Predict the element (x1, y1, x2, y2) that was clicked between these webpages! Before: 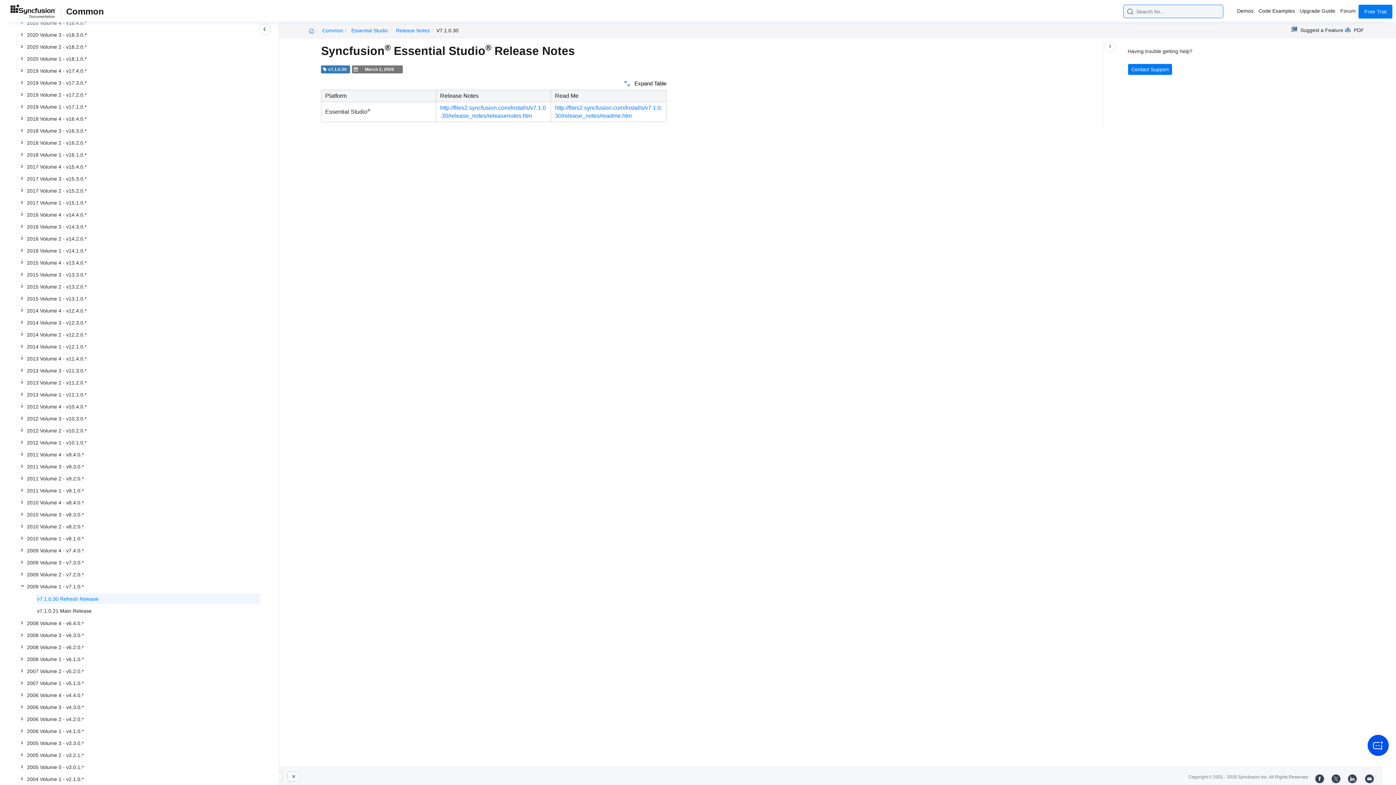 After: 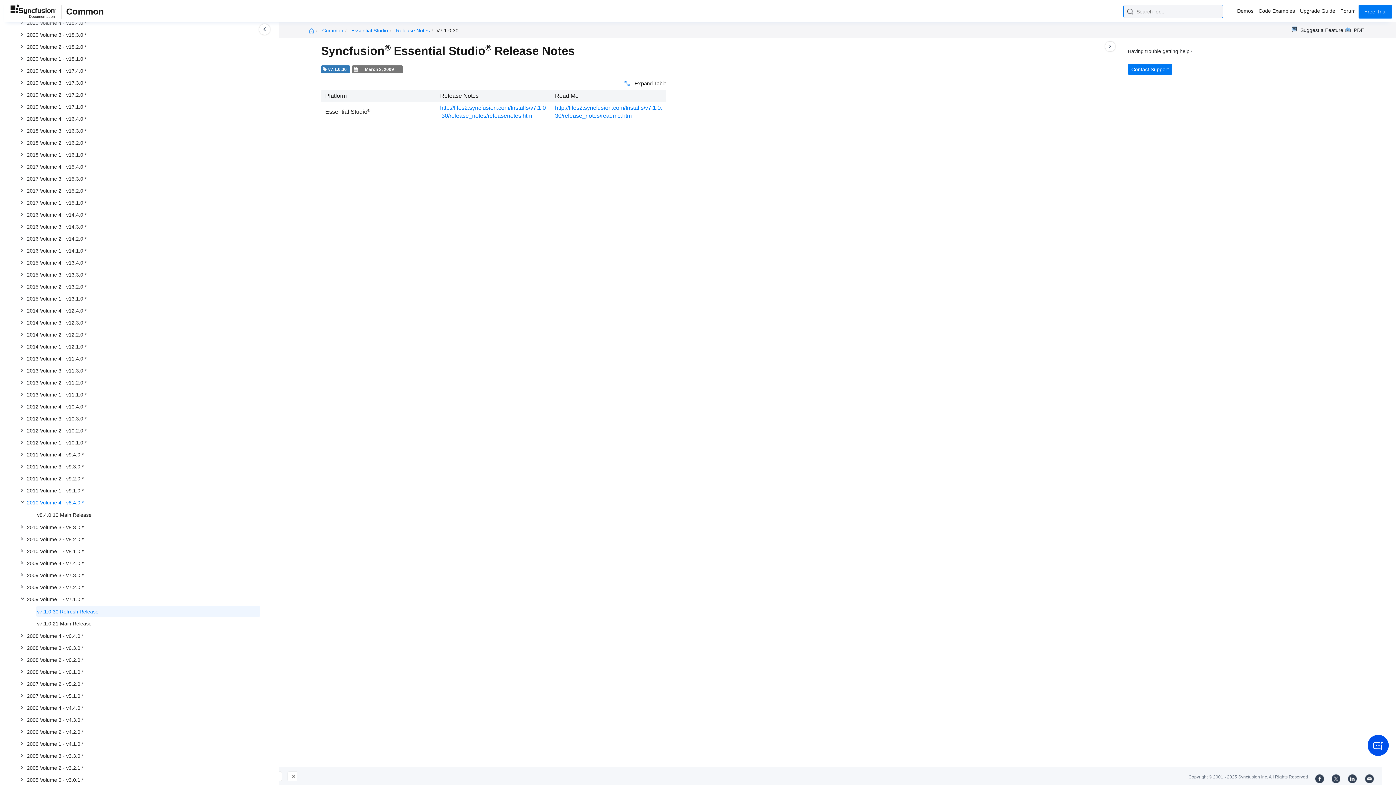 Action: bbox: (25, 497, 260, 508) label: 2010 Volume 4 - v8.4.0.*